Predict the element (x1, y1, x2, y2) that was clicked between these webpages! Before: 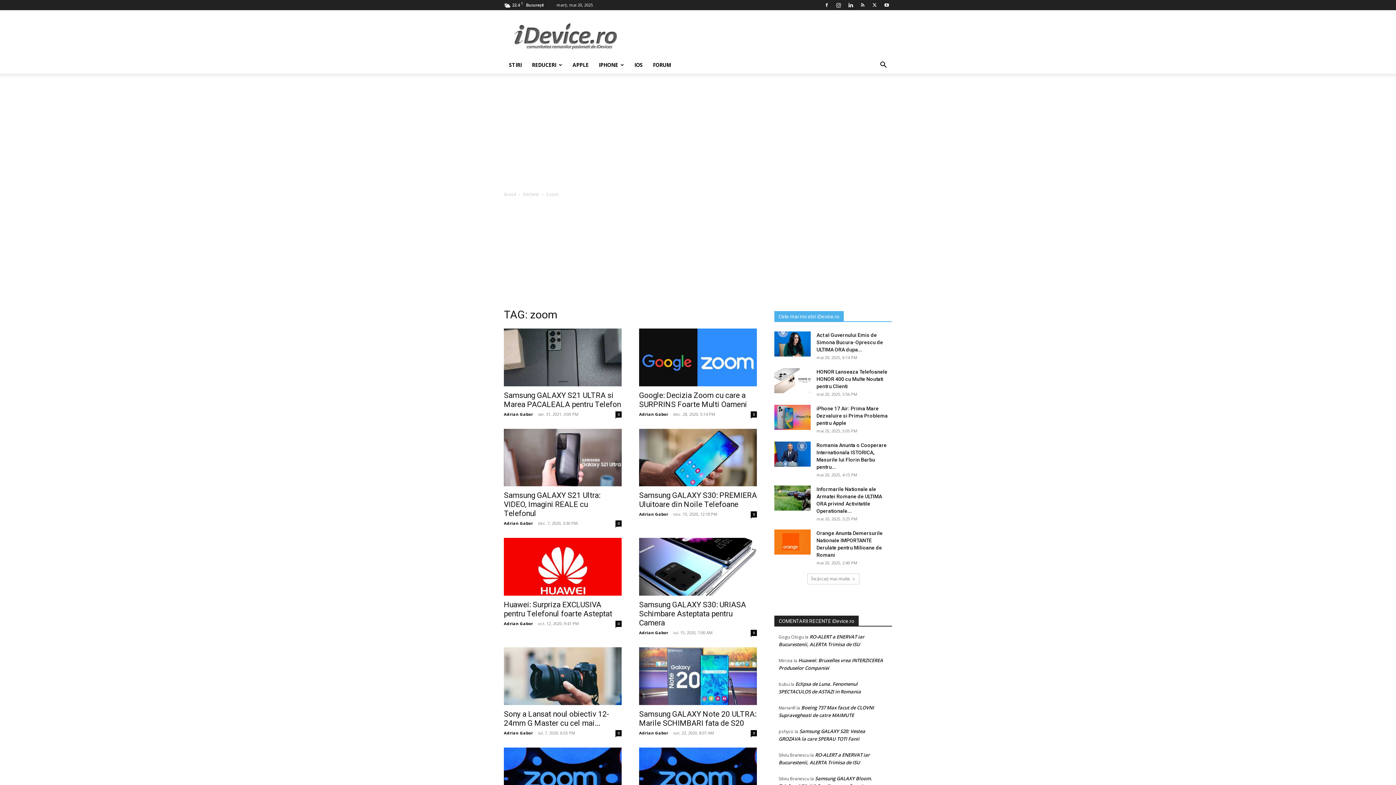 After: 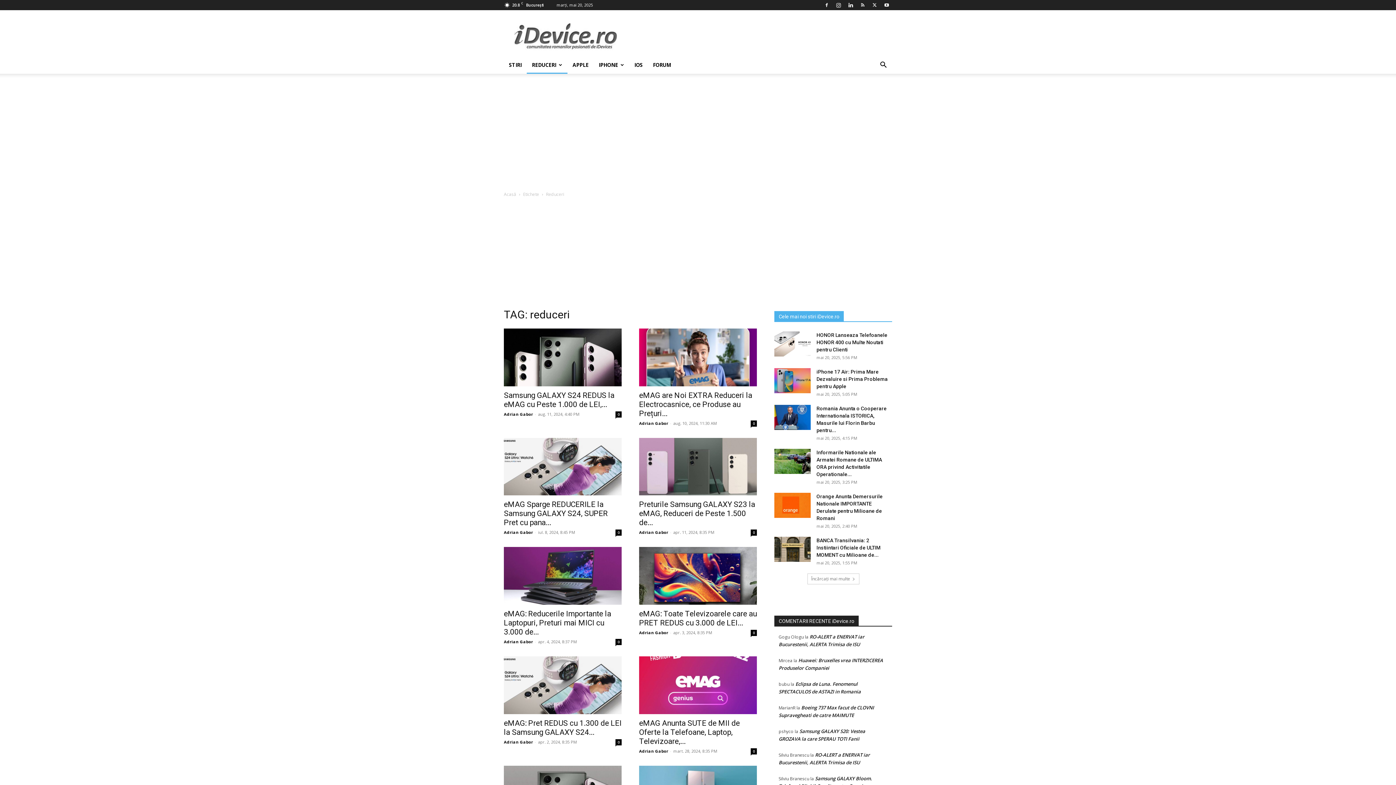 Action: label: REDUCERI bbox: (526, 56, 567, 73)